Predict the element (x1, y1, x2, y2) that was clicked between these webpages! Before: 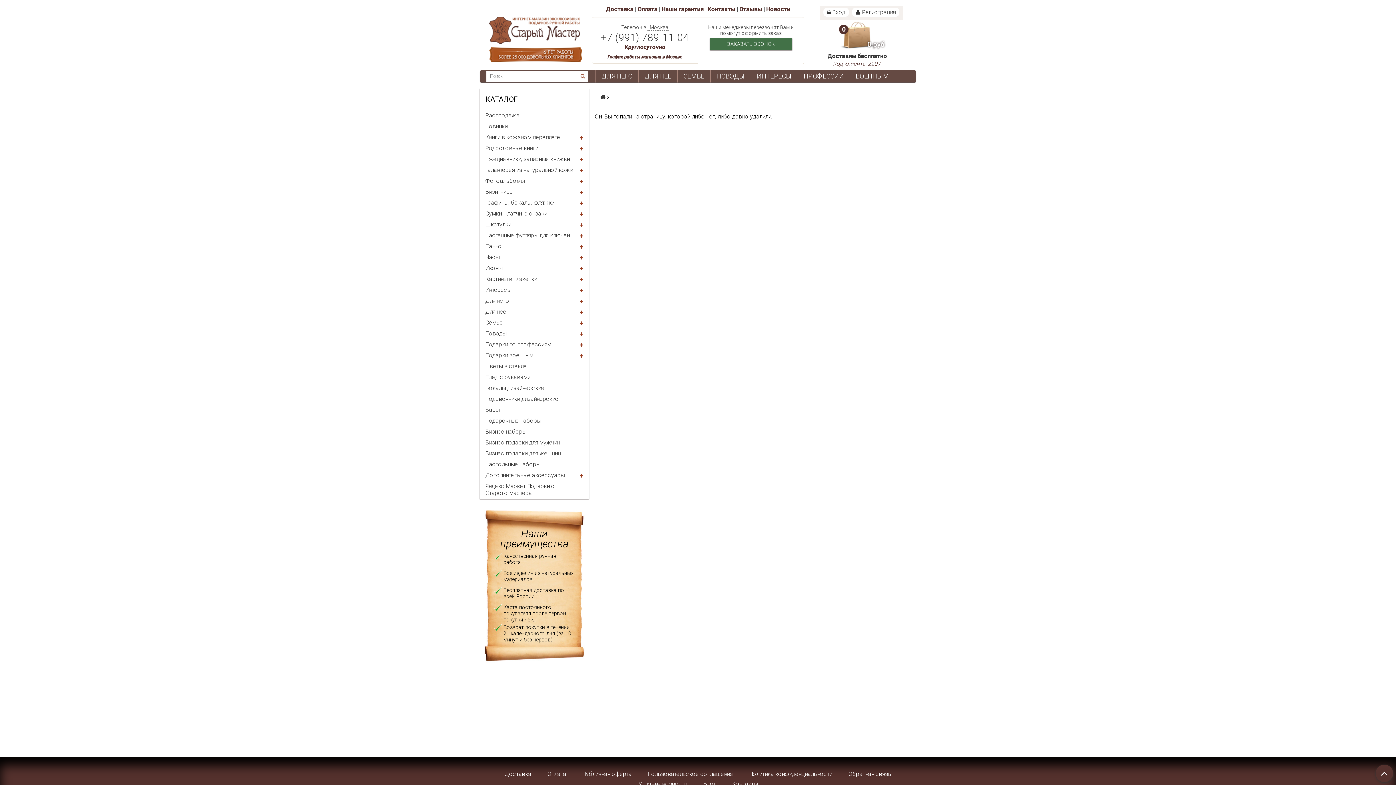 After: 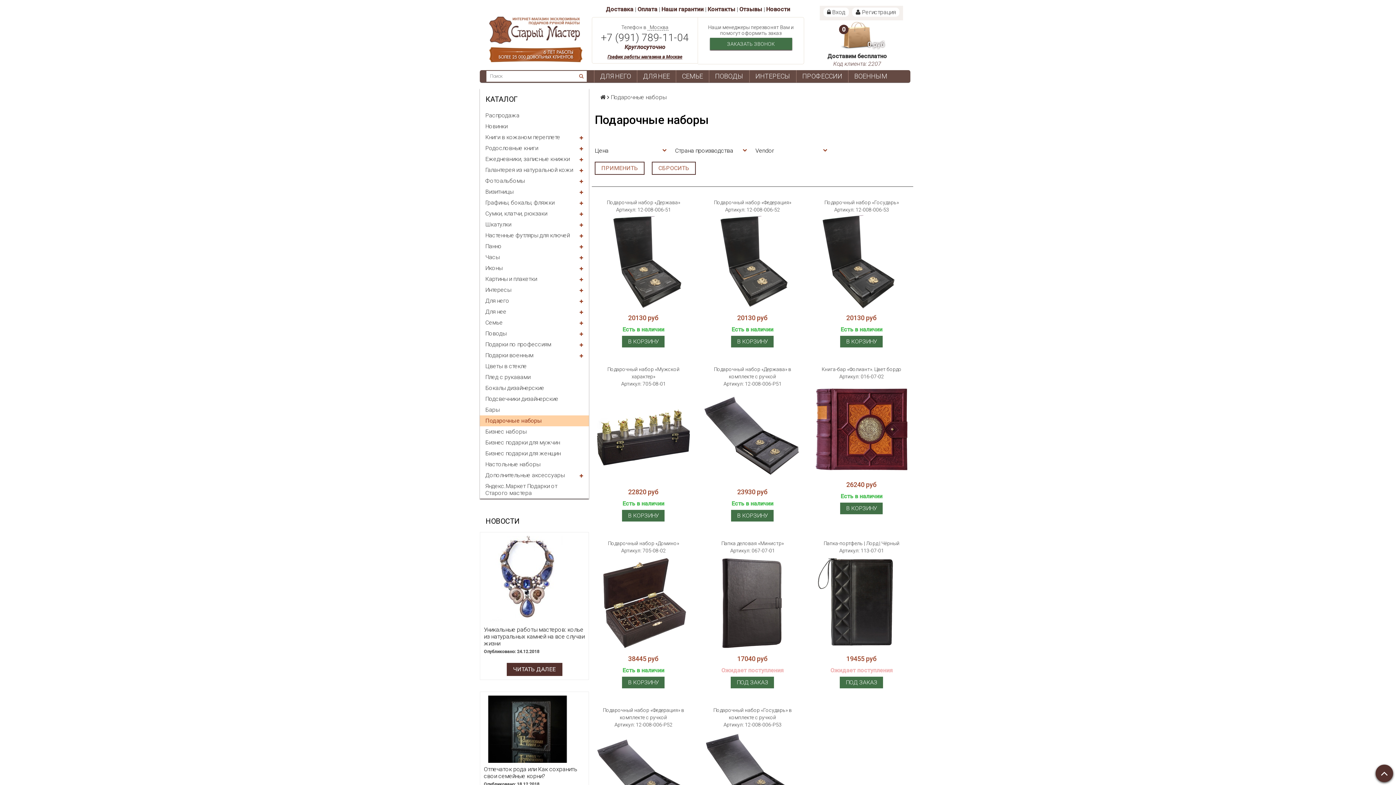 Action: bbox: (480, 415, 589, 426) label: Подарочные наборы